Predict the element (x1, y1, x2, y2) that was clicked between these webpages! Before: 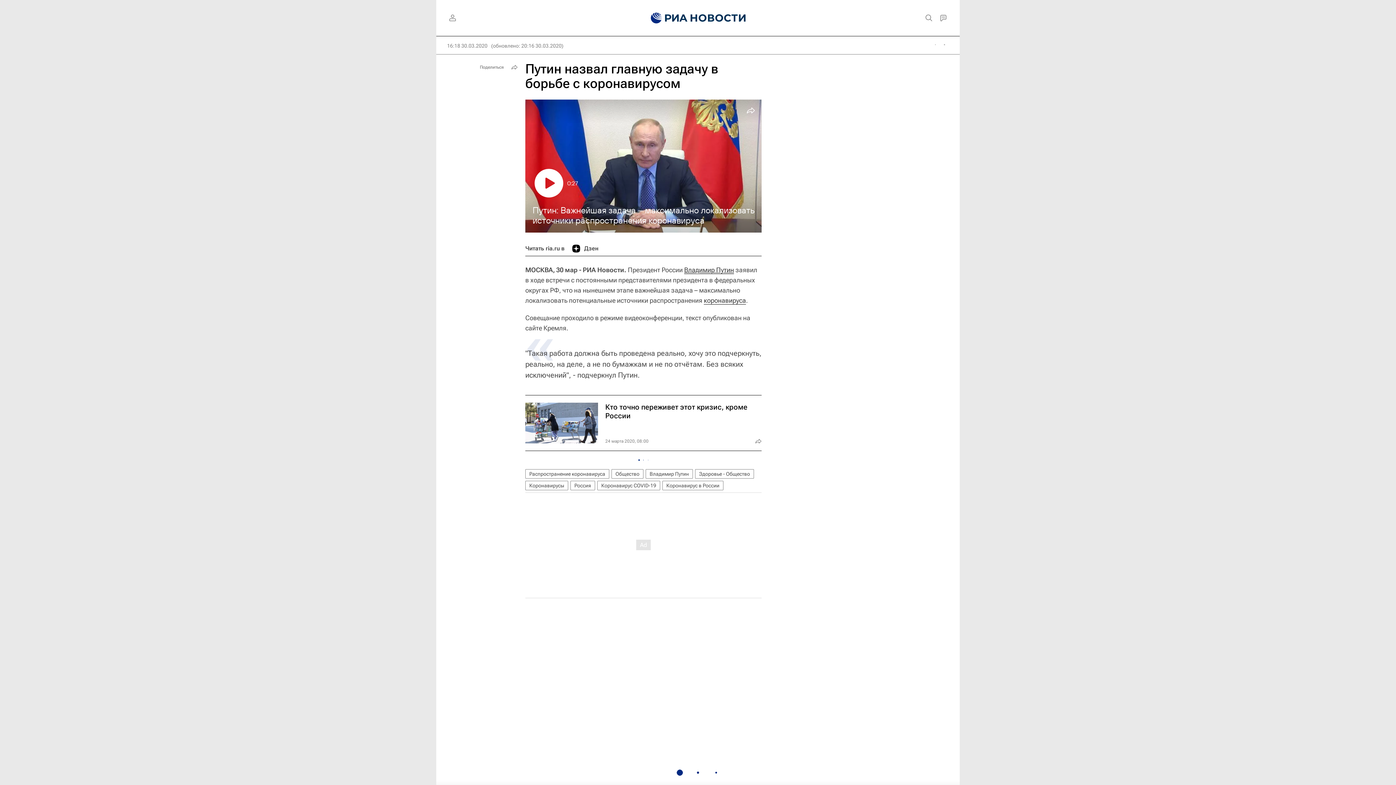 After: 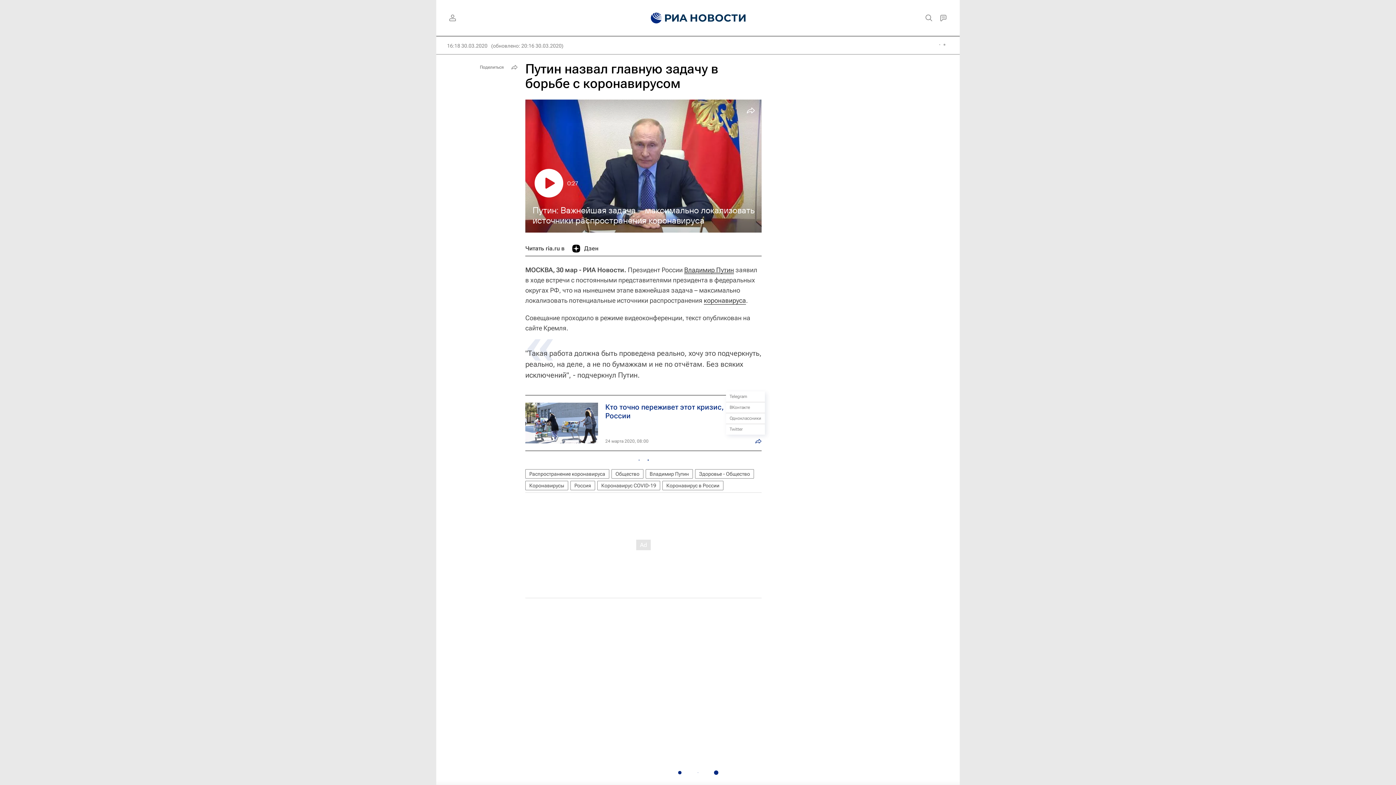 Action: bbox: (753, 435, 764, 446)